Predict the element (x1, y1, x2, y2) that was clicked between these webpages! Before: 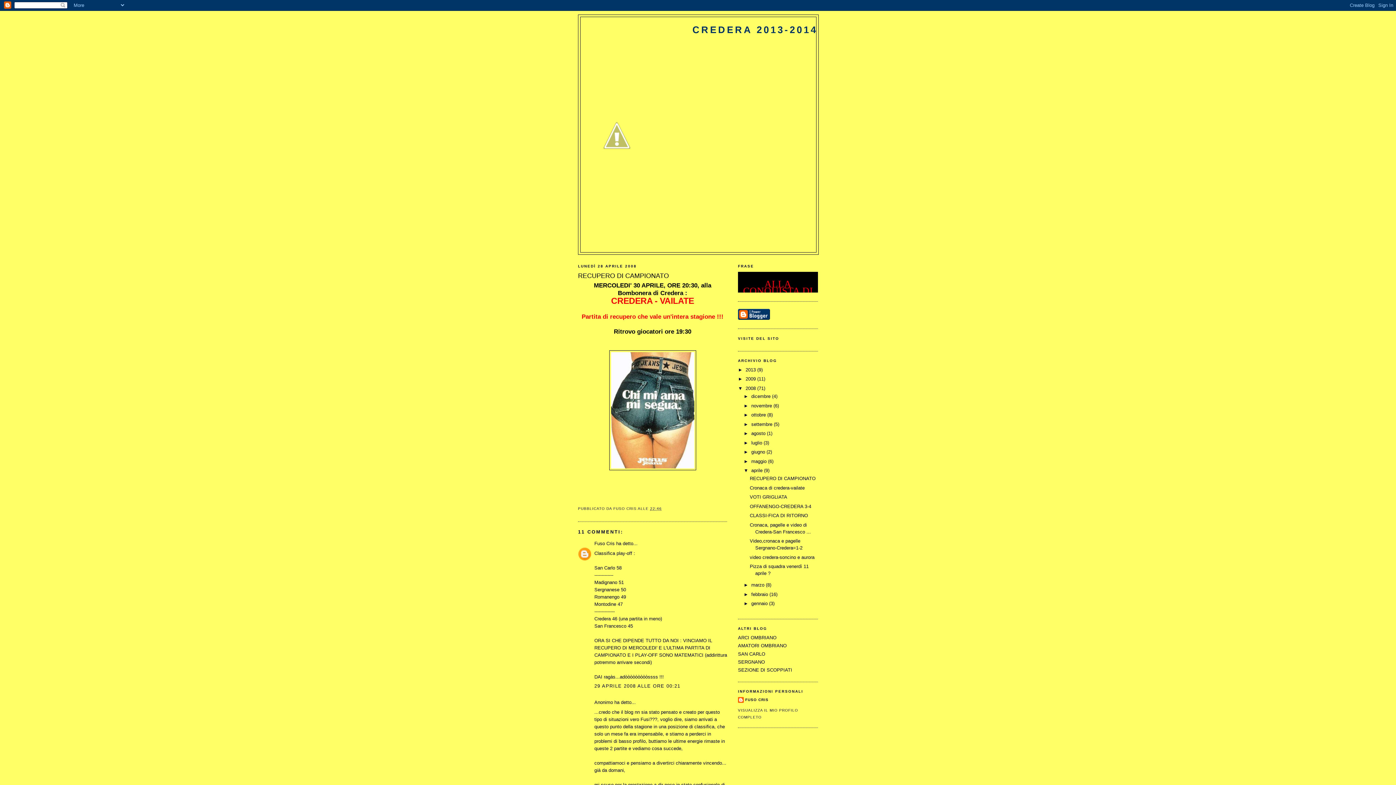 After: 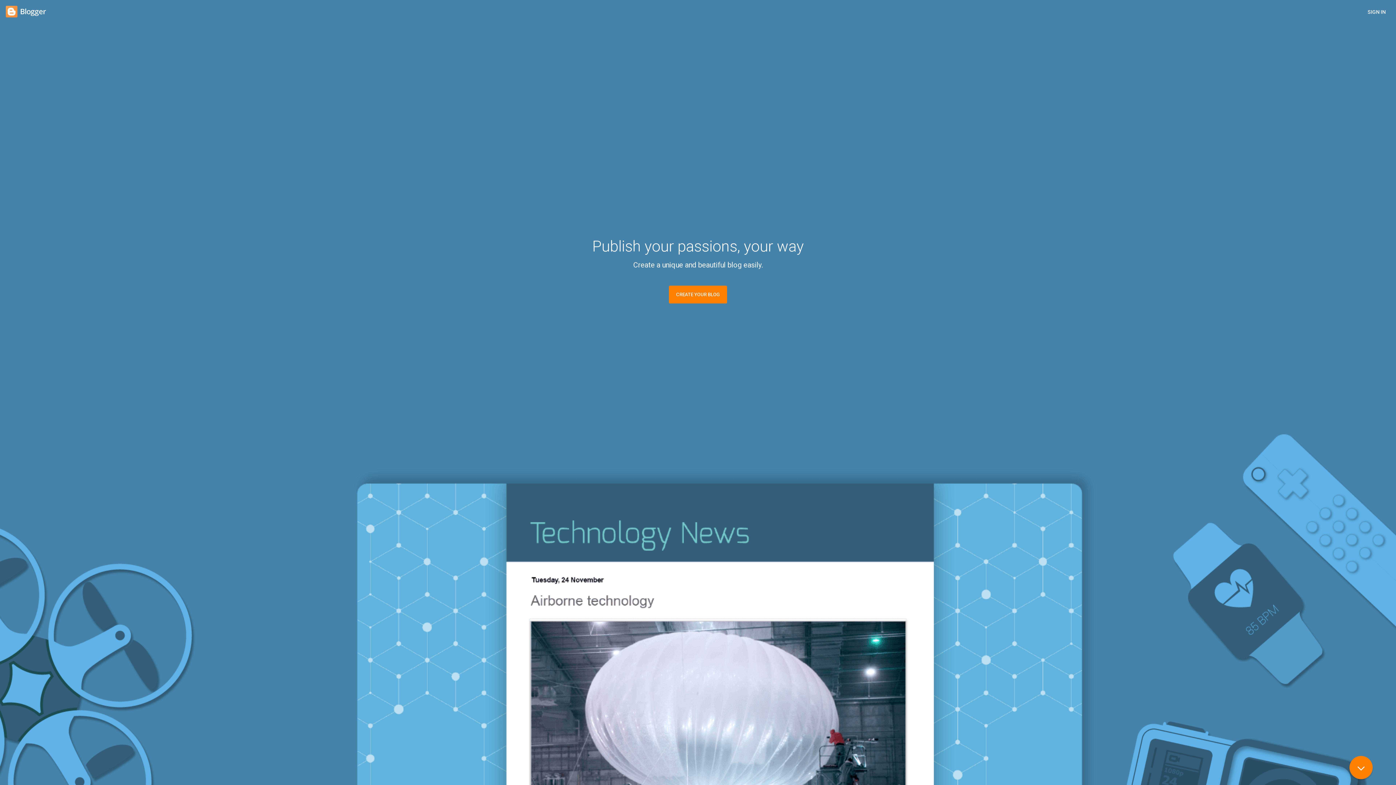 Action: bbox: (738, 315, 770, 321)